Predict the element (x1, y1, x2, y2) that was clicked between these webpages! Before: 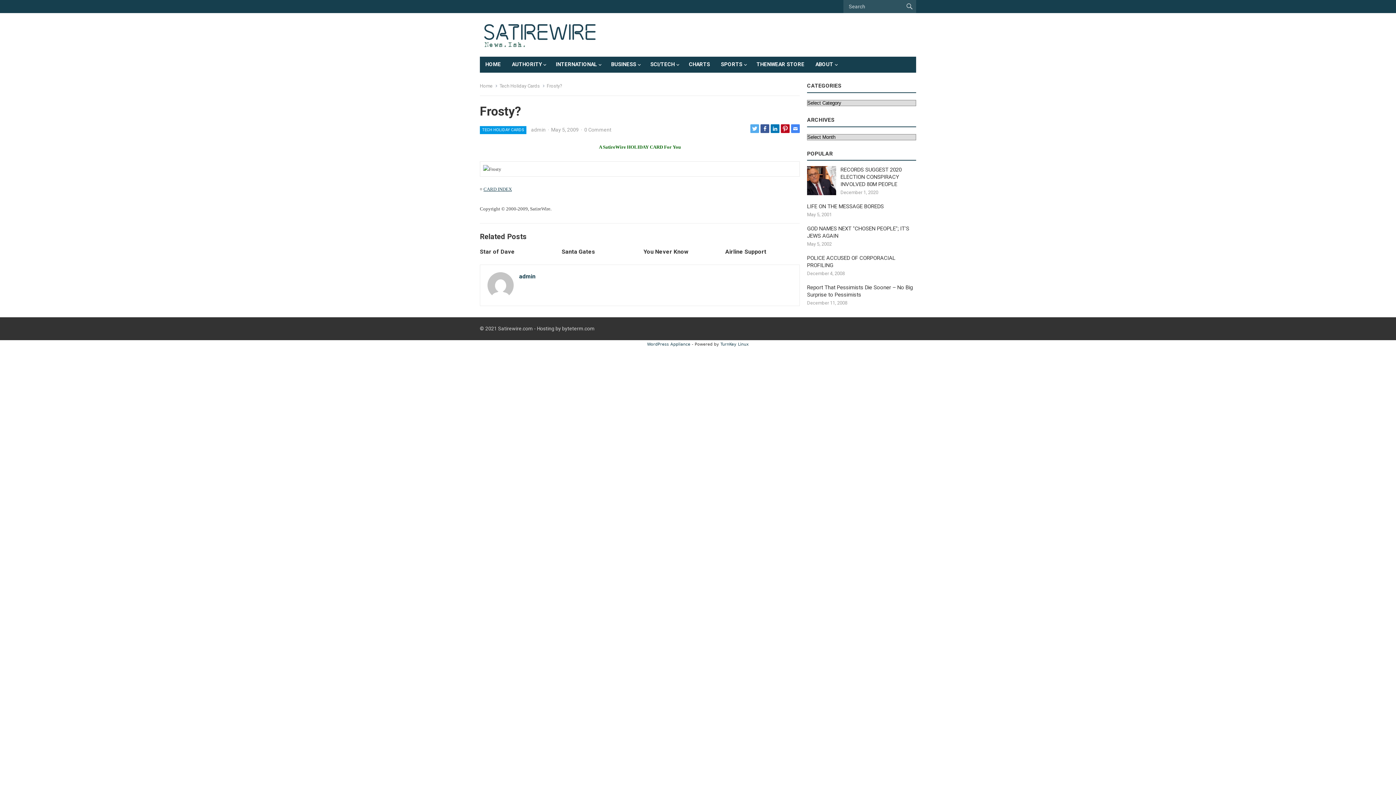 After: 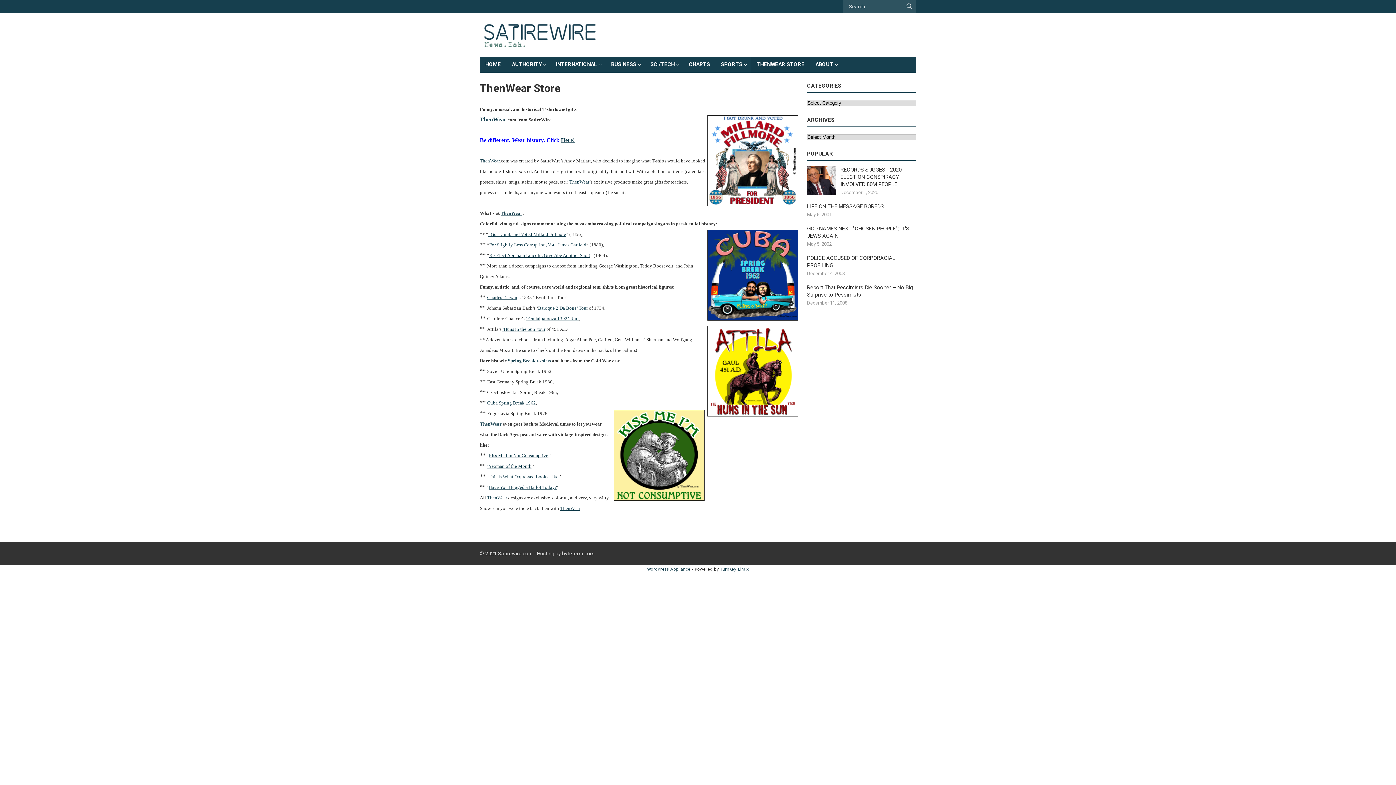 Action: bbox: (751, 56, 810, 72) label: THENWEAR STORE